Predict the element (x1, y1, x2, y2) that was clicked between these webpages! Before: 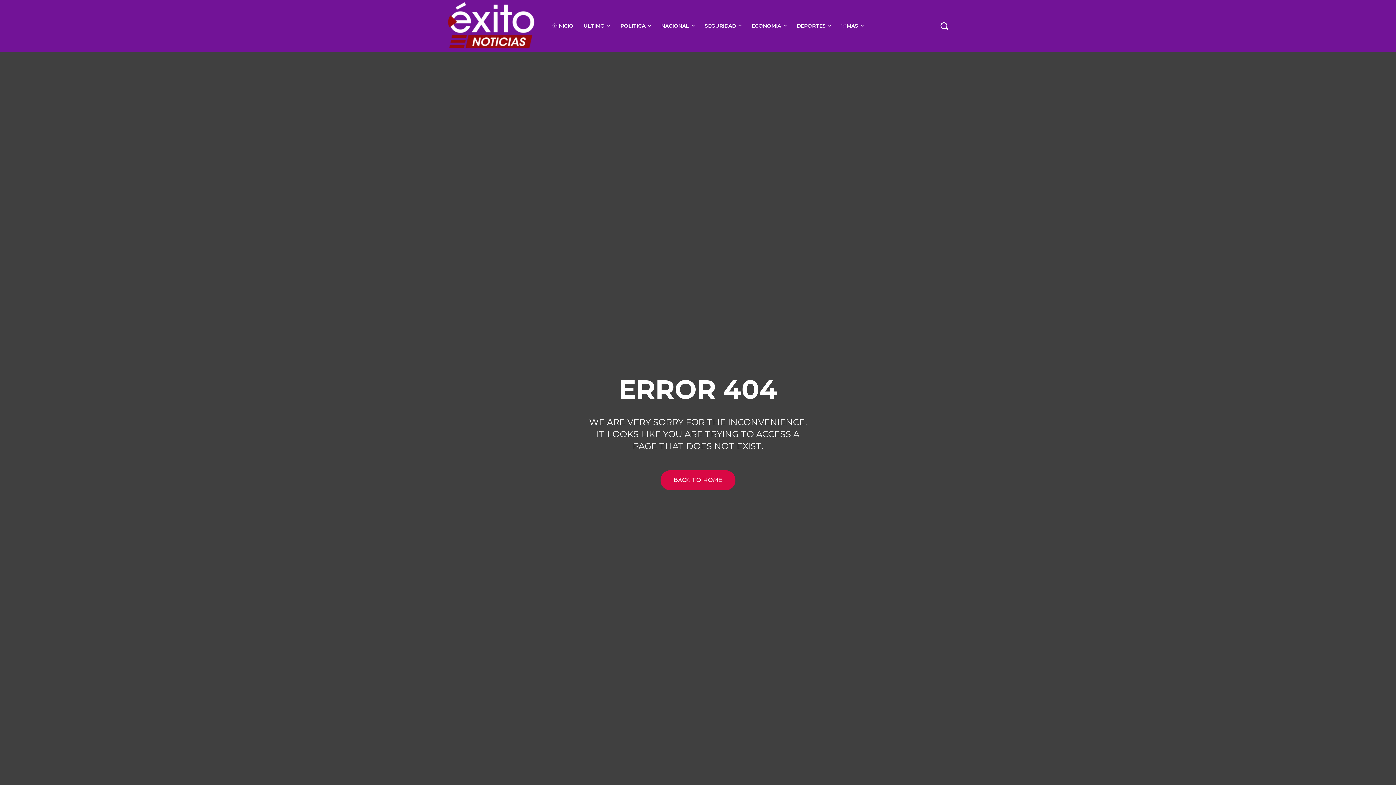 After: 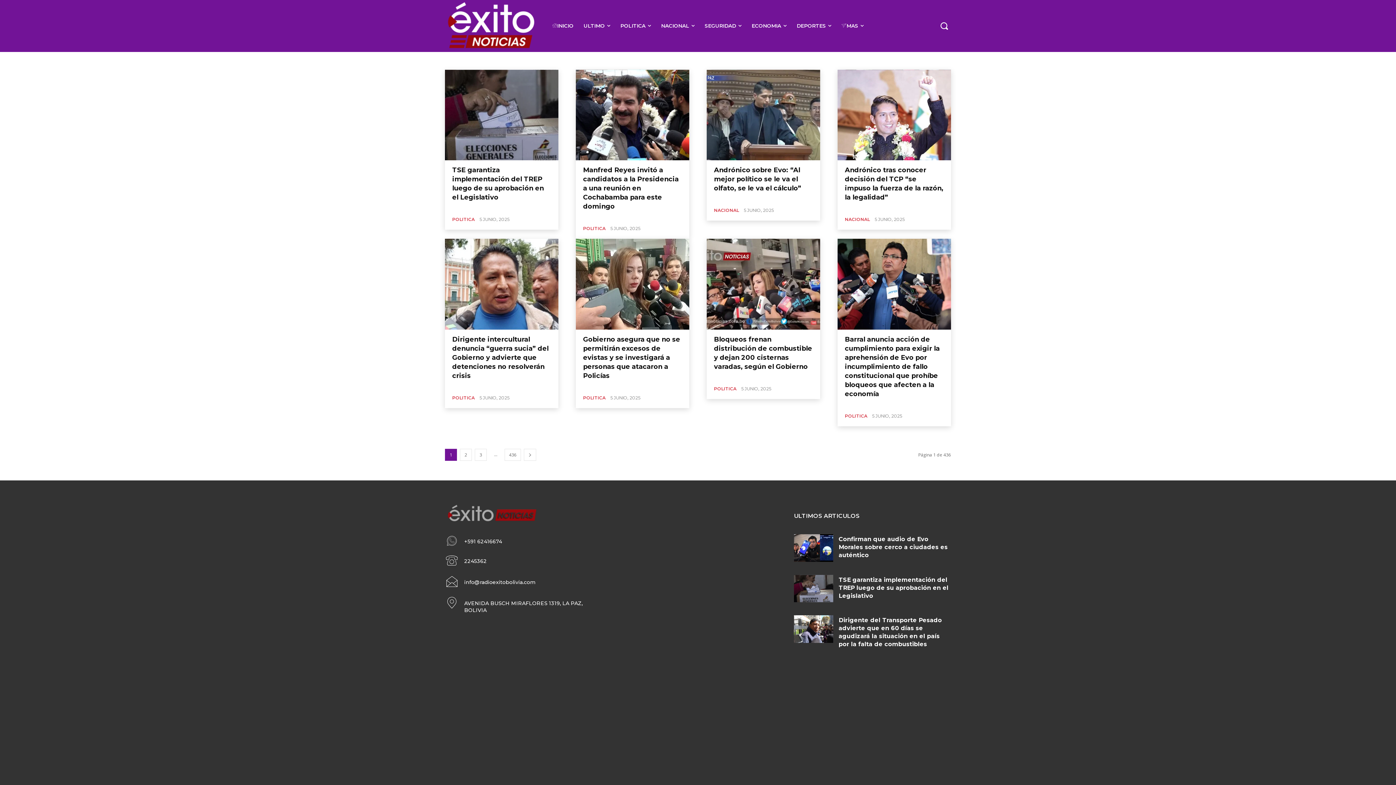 Action: label: POLITICA bbox: (615, 11, 656, 40)